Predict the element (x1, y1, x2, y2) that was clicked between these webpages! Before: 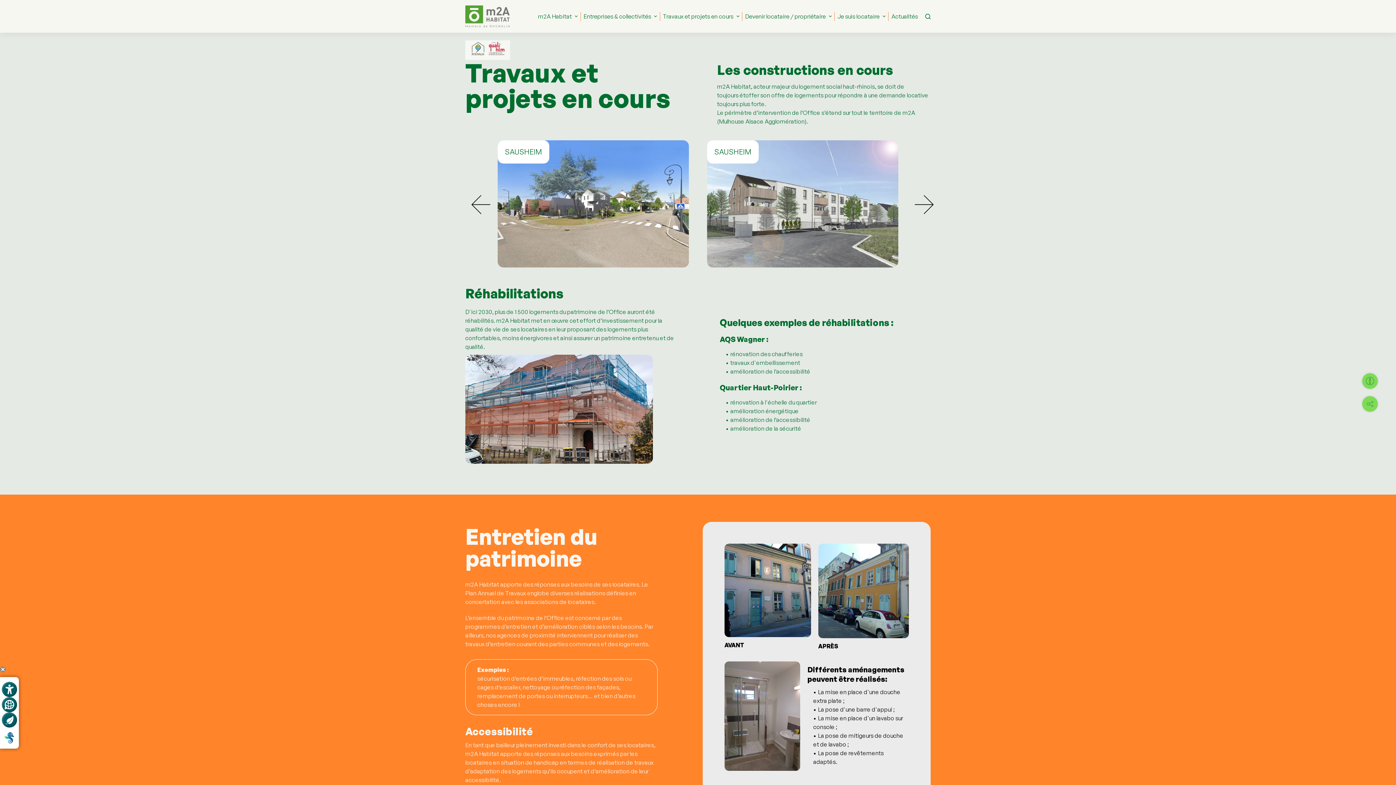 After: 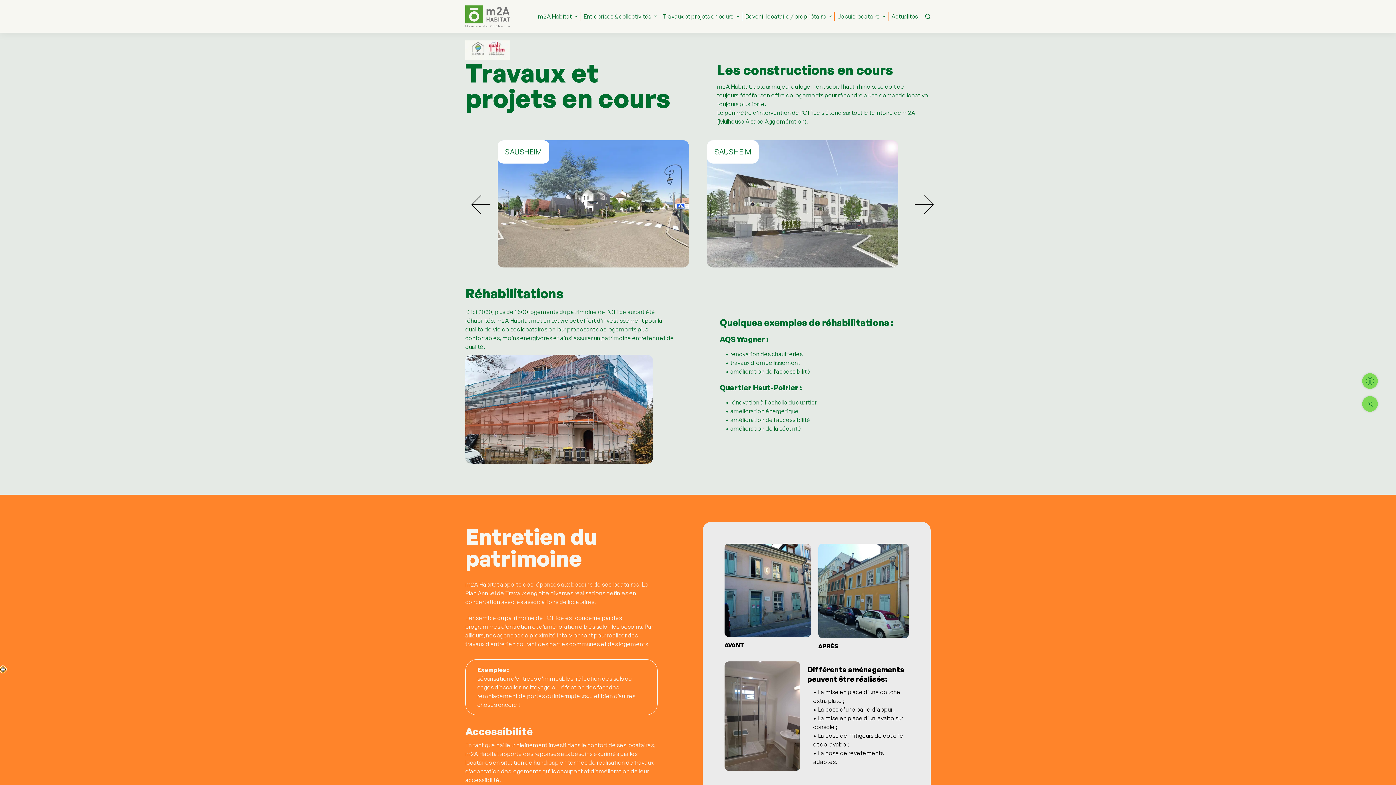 Action: label: Hide custom display tool bbox: (0, 666, 5, 672)